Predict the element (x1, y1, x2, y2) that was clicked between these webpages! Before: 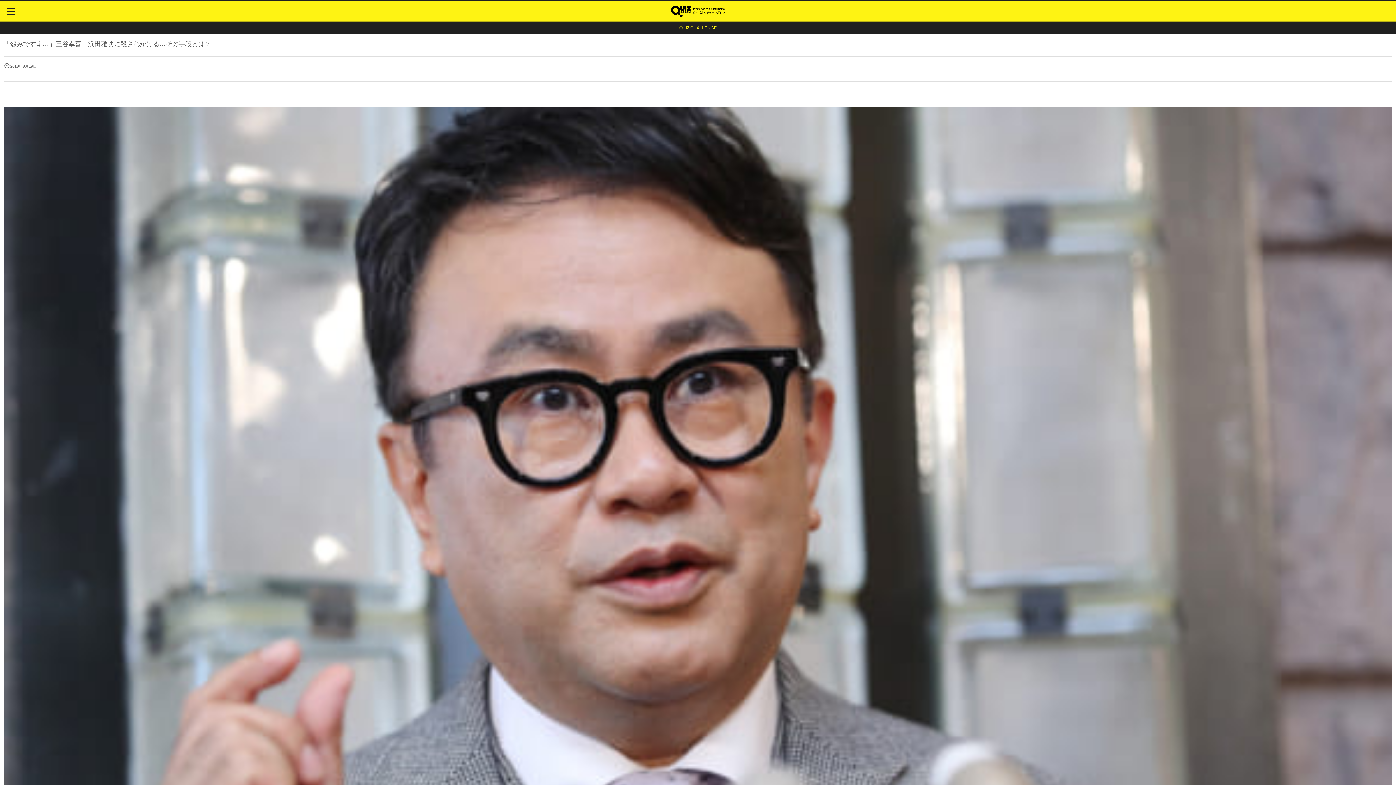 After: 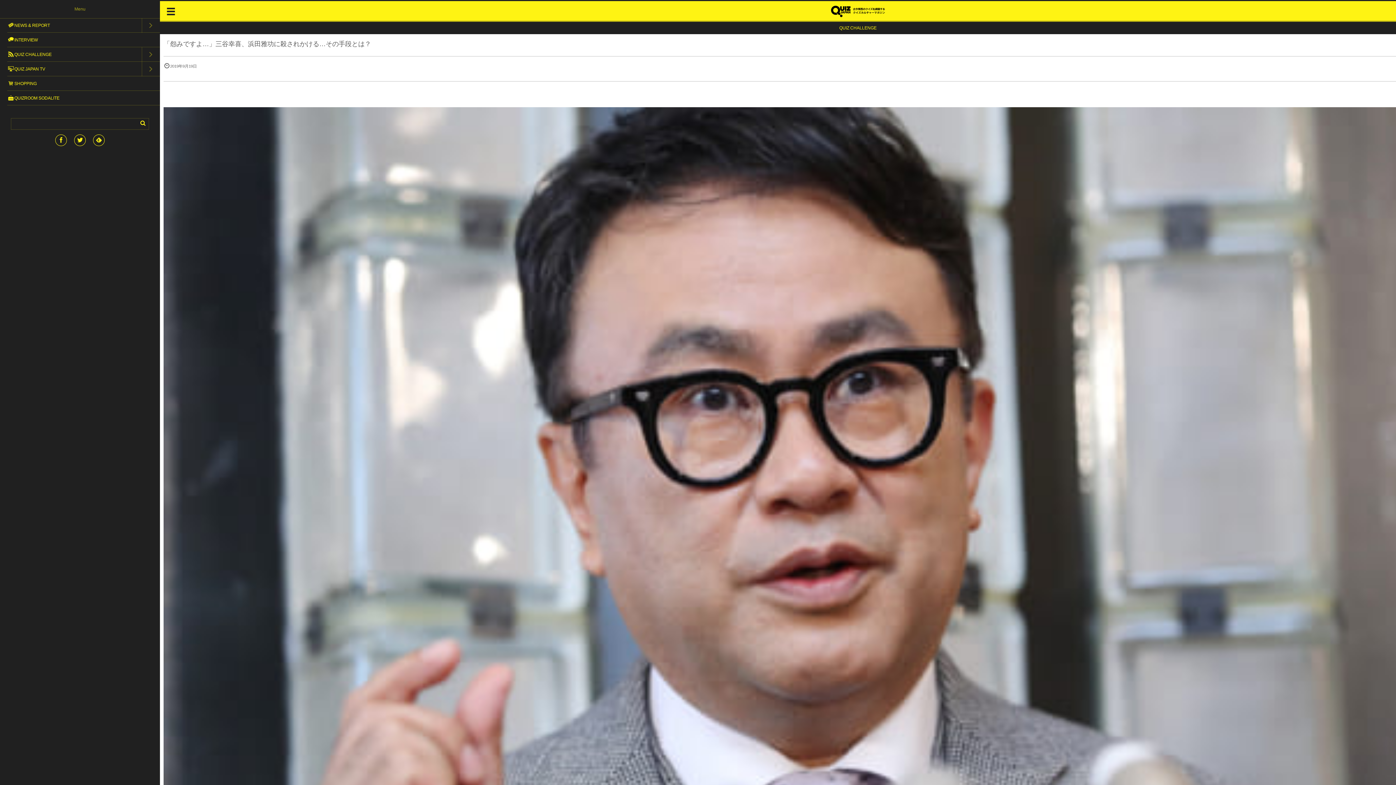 Action: bbox: (3, 1, 18, 20)